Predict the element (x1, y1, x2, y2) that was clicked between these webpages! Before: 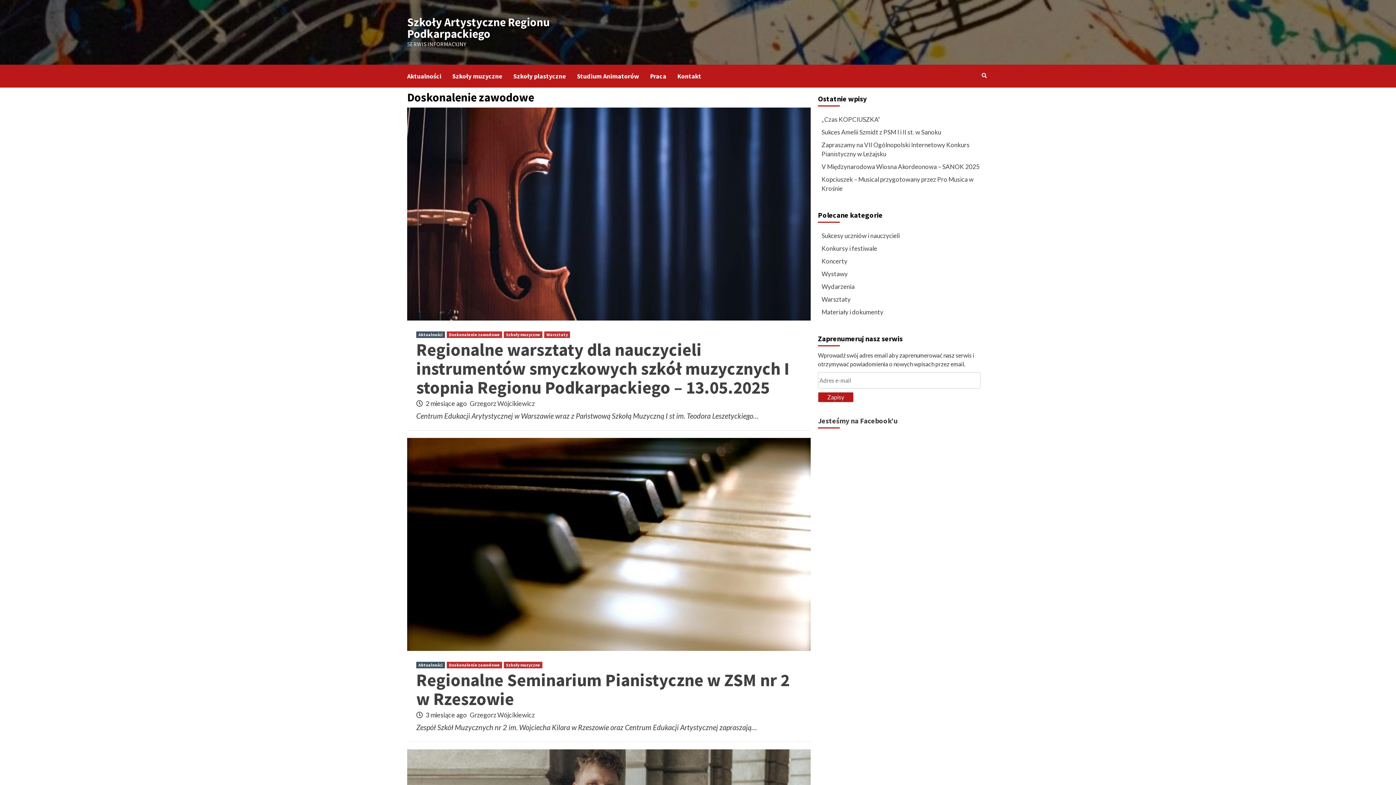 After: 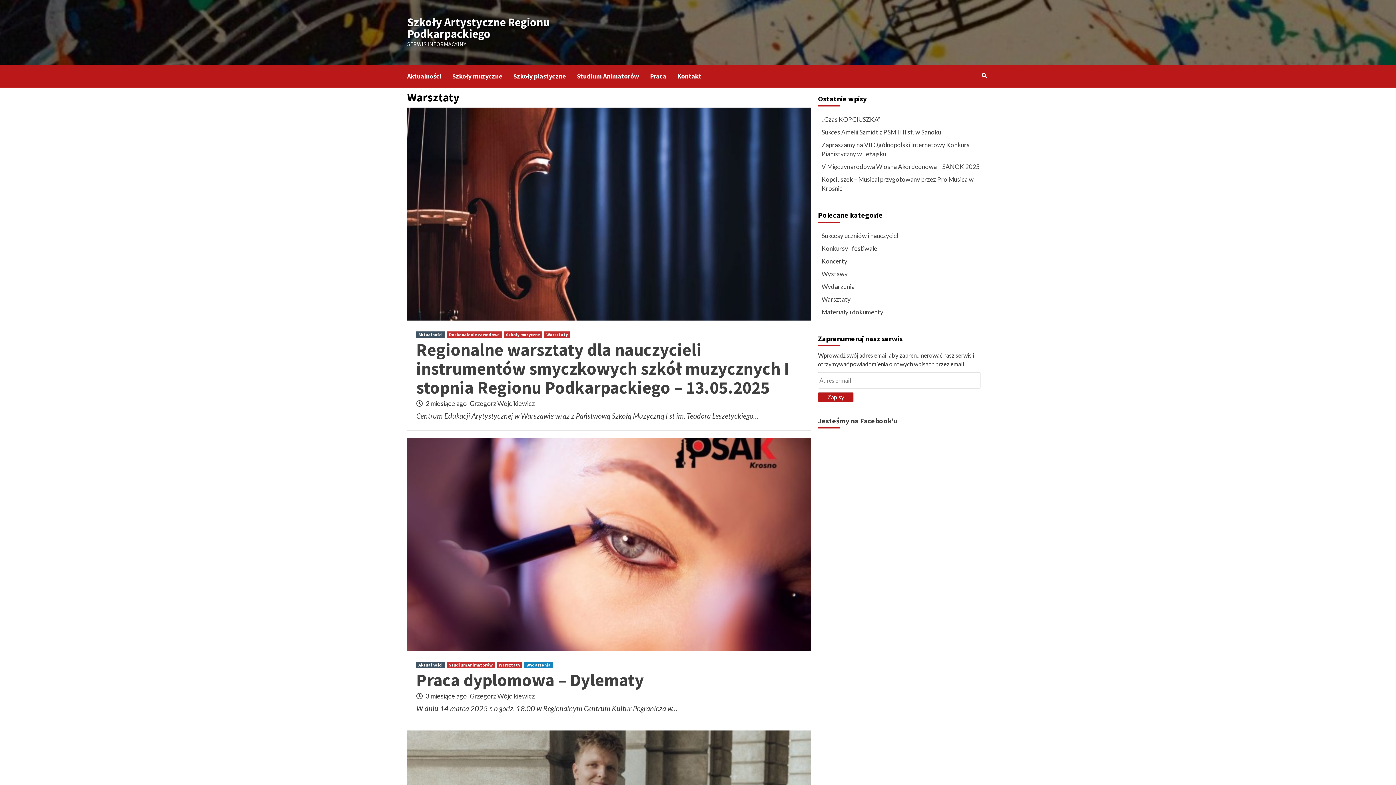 Action: bbox: (821, 294, 985, 307) label: Warsztaty